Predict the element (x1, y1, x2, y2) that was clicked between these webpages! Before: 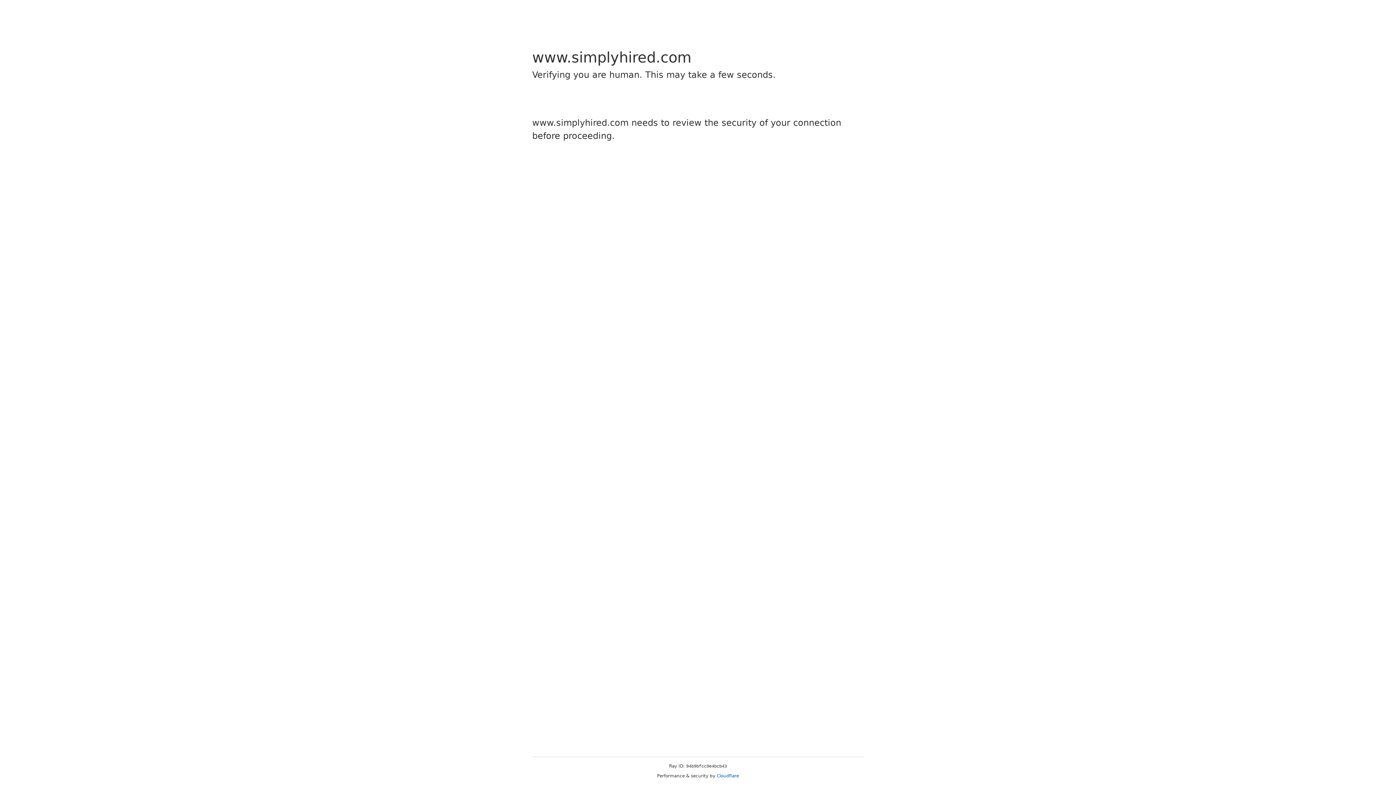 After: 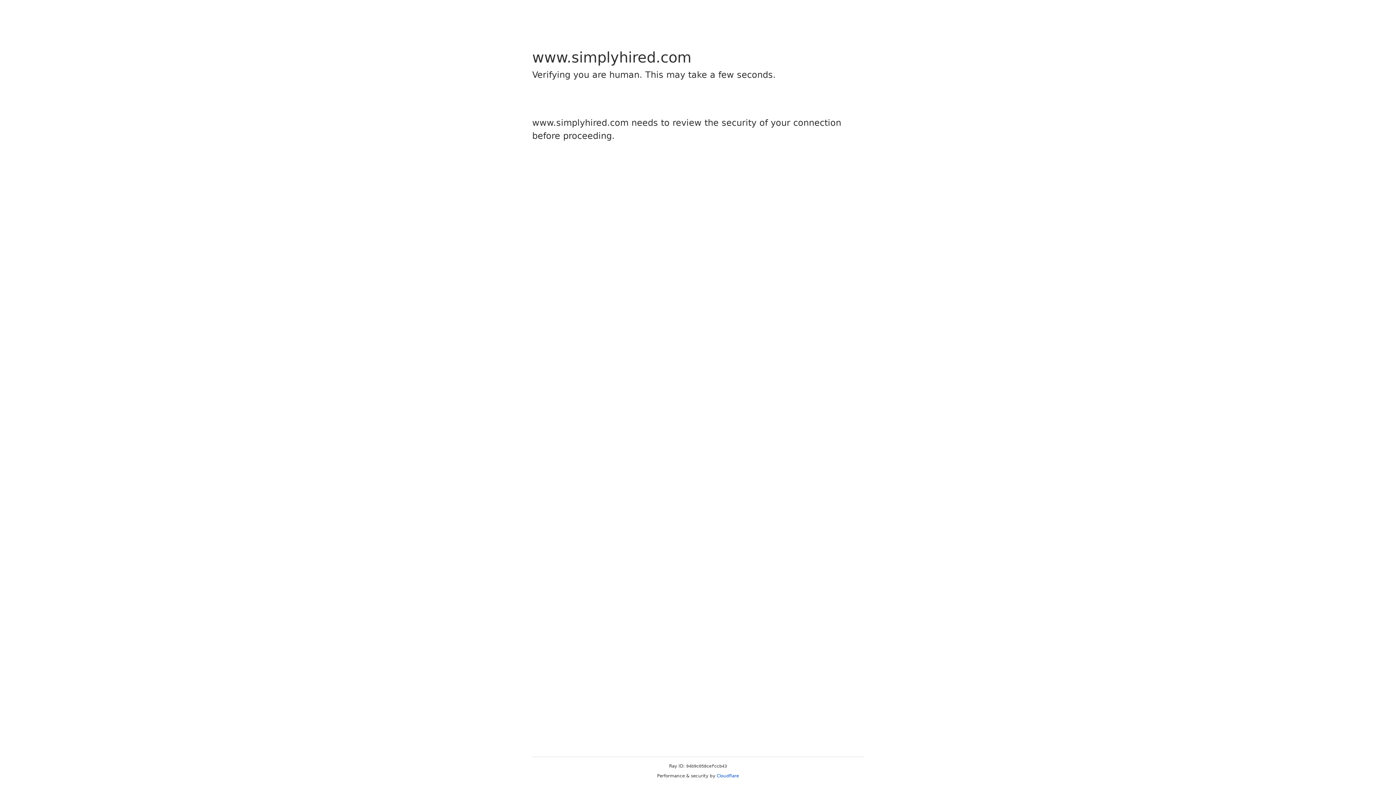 Action: label: Cloudflare bbox: (716, 773, 739, 778)